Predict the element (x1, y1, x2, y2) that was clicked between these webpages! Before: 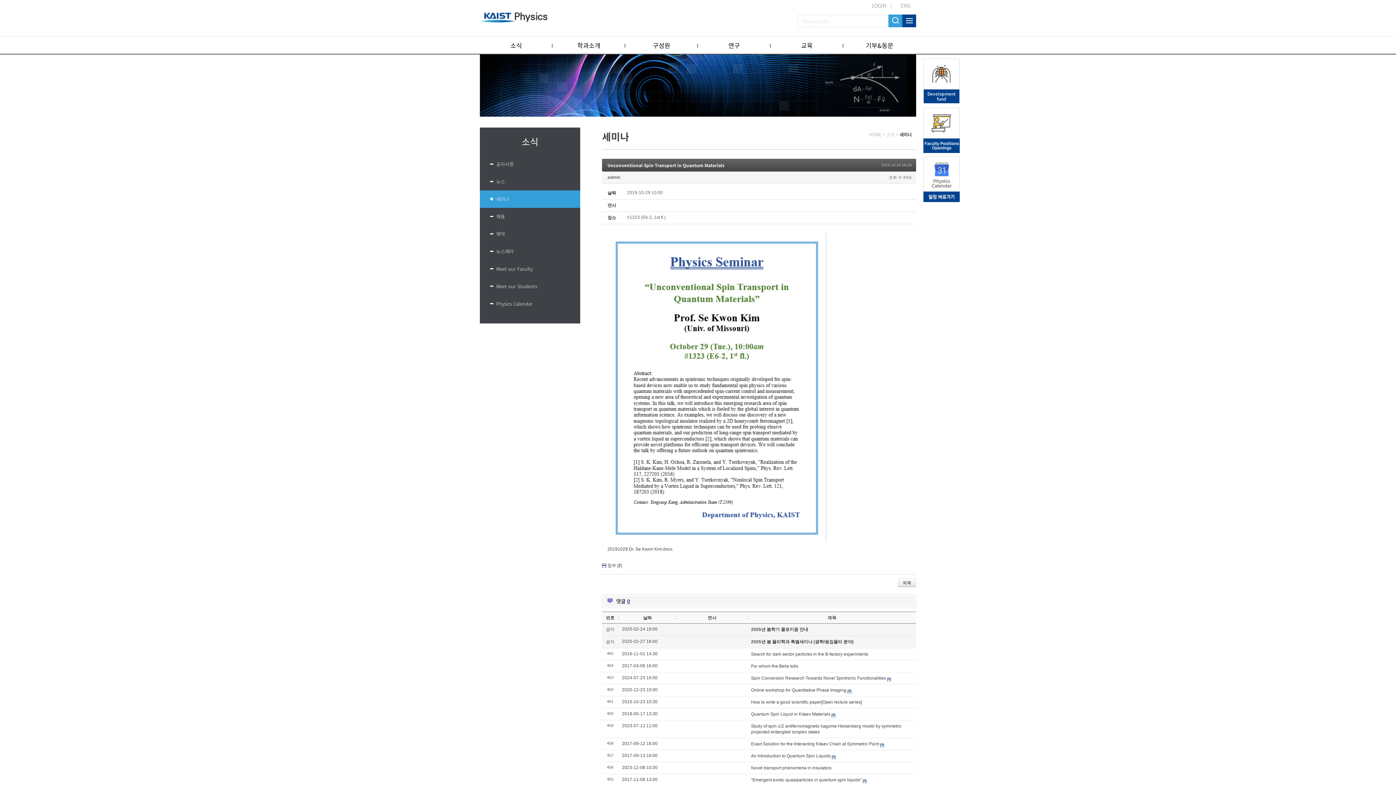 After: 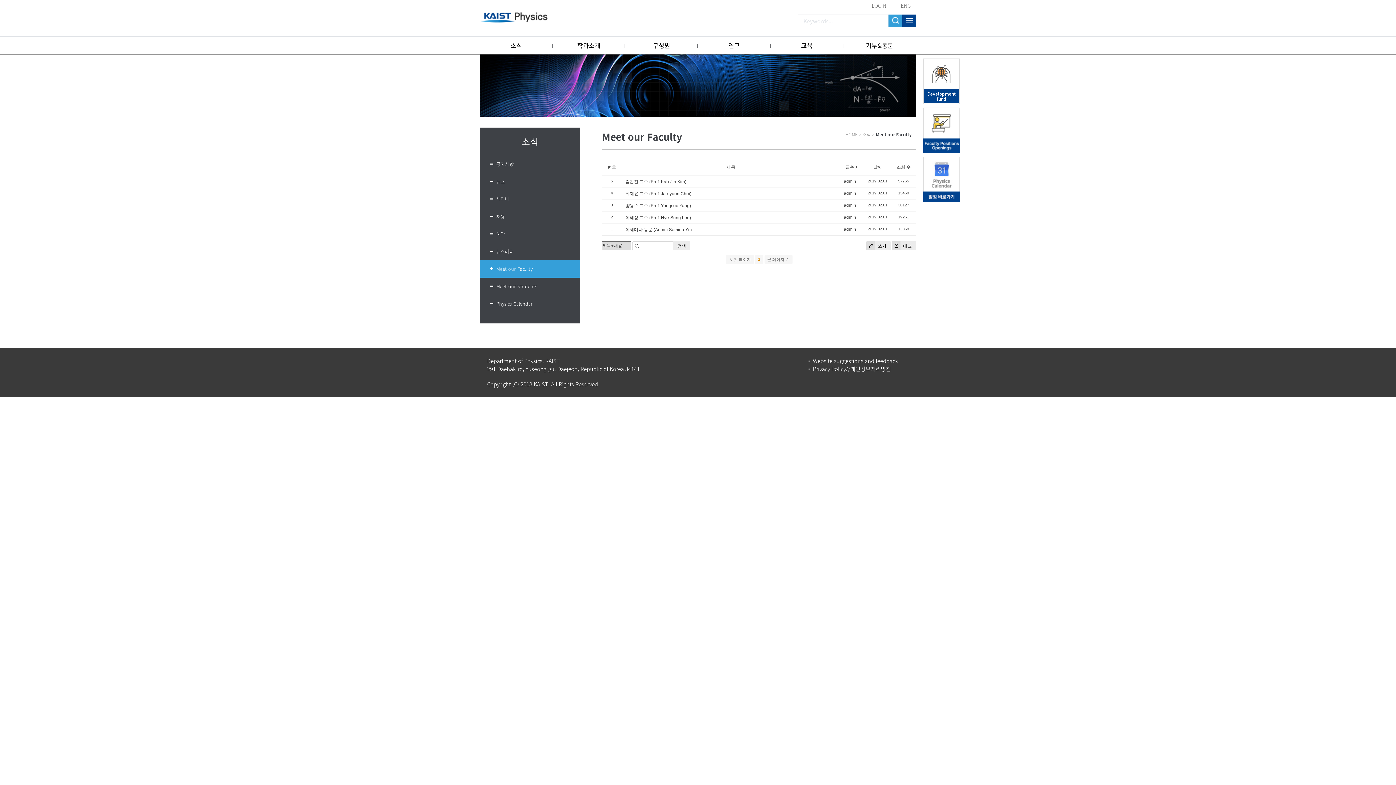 Action: bbox: (480, 260, 580, 277) label: Meet our Faculty